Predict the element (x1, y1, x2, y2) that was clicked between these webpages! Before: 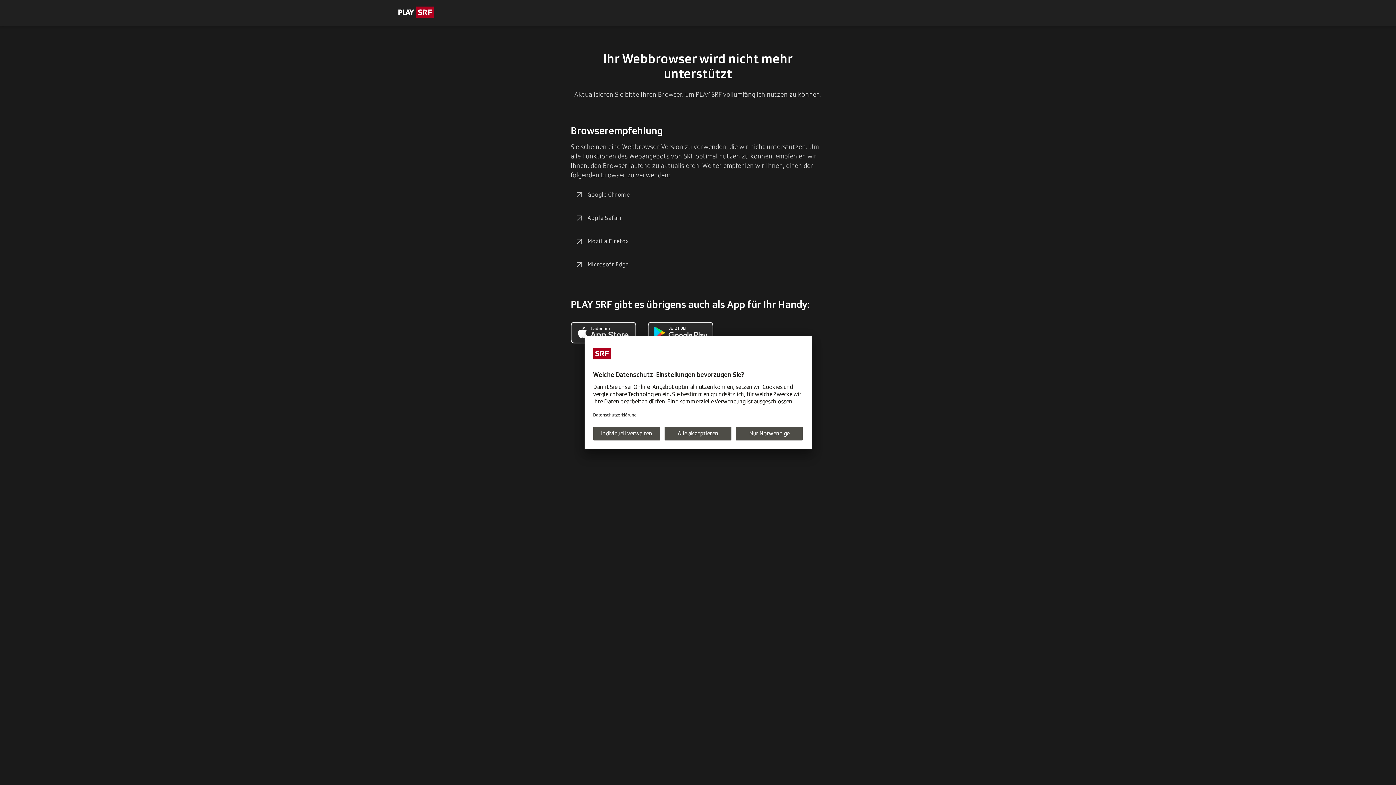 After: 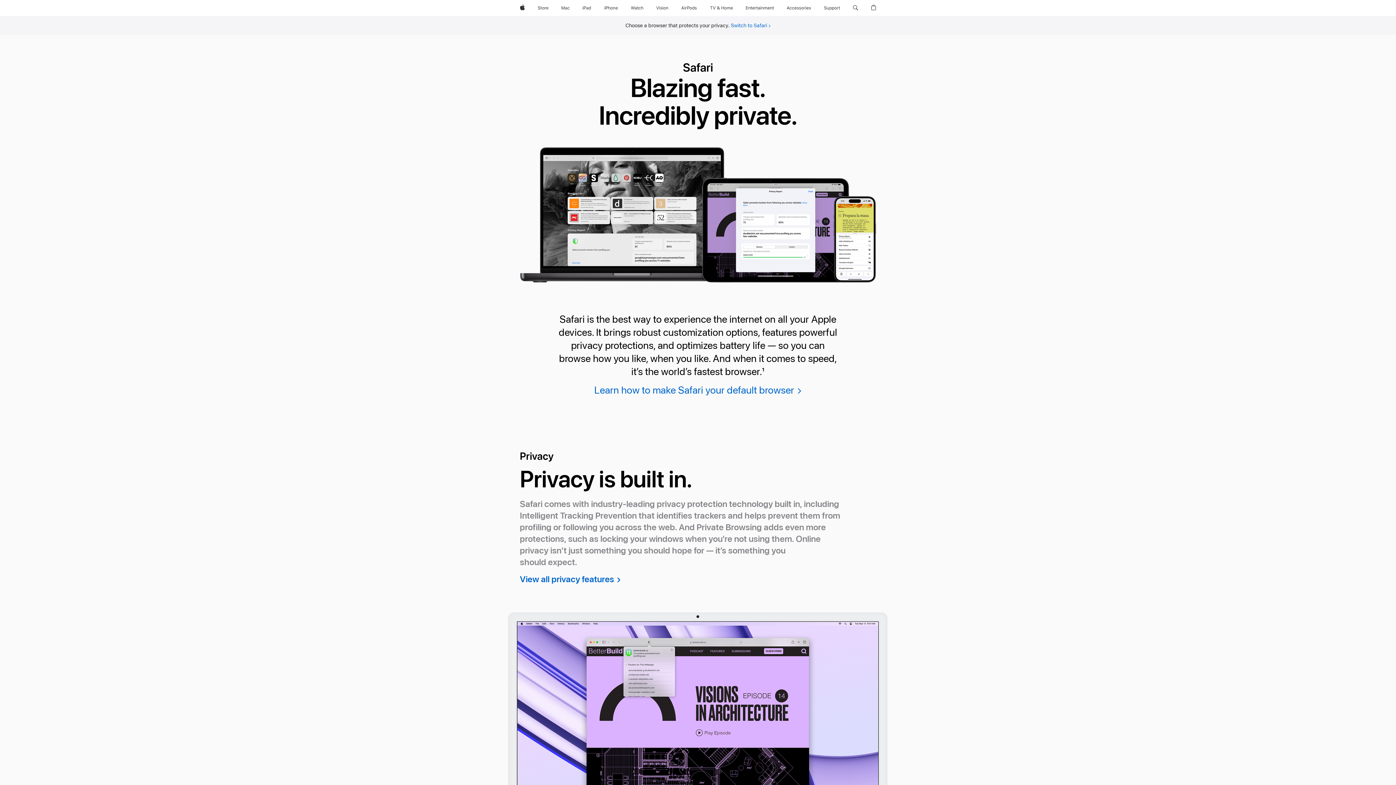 Action: label: Apple Safari bbox: (570, 209, 626, 226)